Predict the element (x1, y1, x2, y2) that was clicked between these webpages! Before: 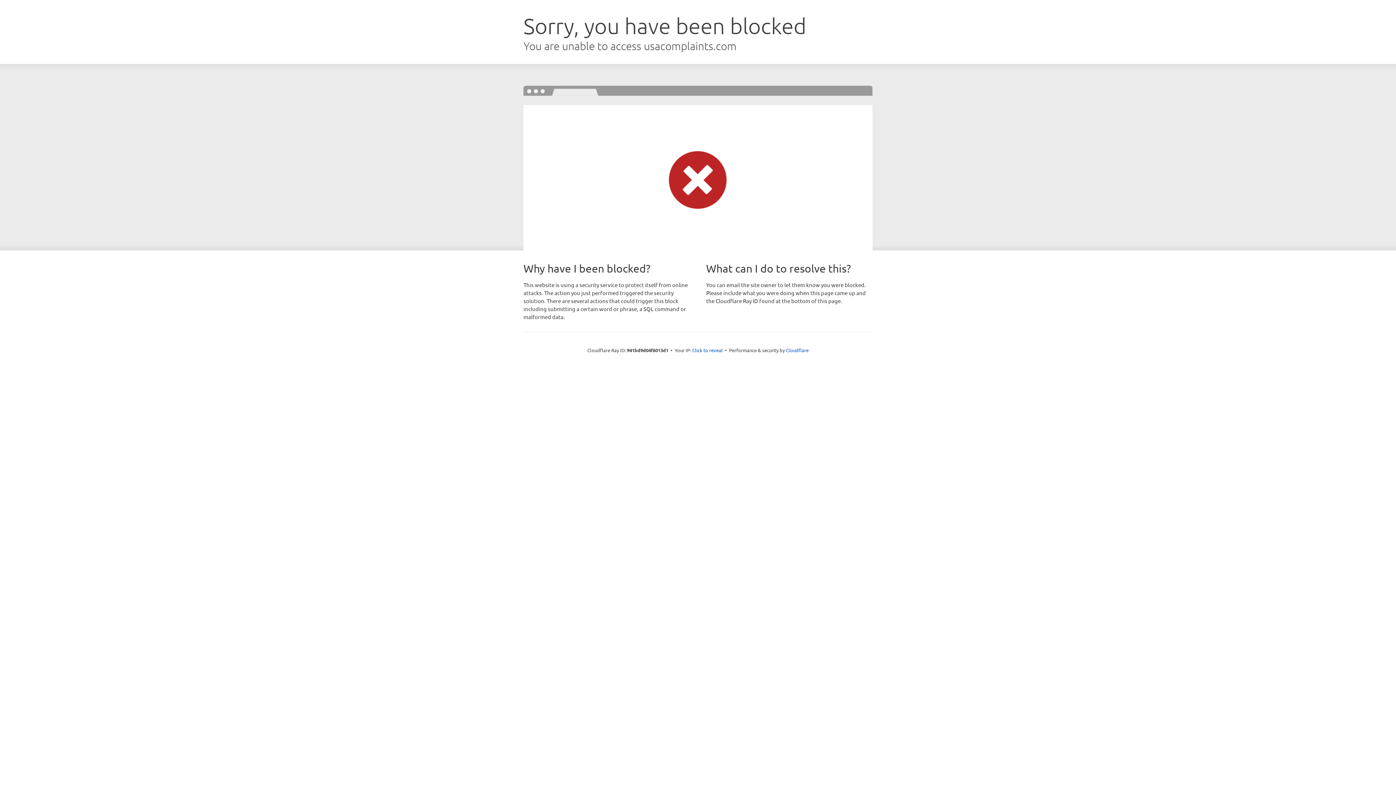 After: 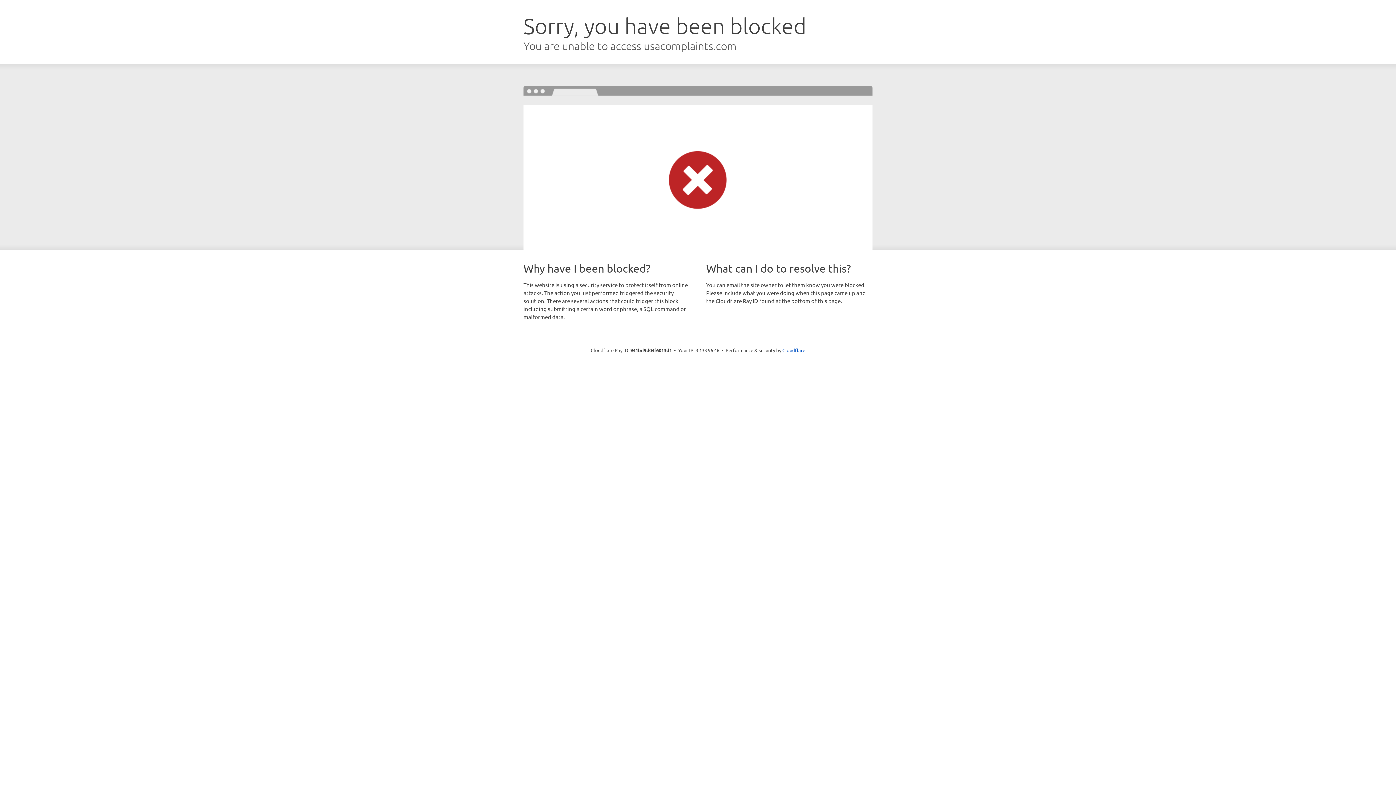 Action: bbox: (692, 346, 722, 353) label: Click to reveal